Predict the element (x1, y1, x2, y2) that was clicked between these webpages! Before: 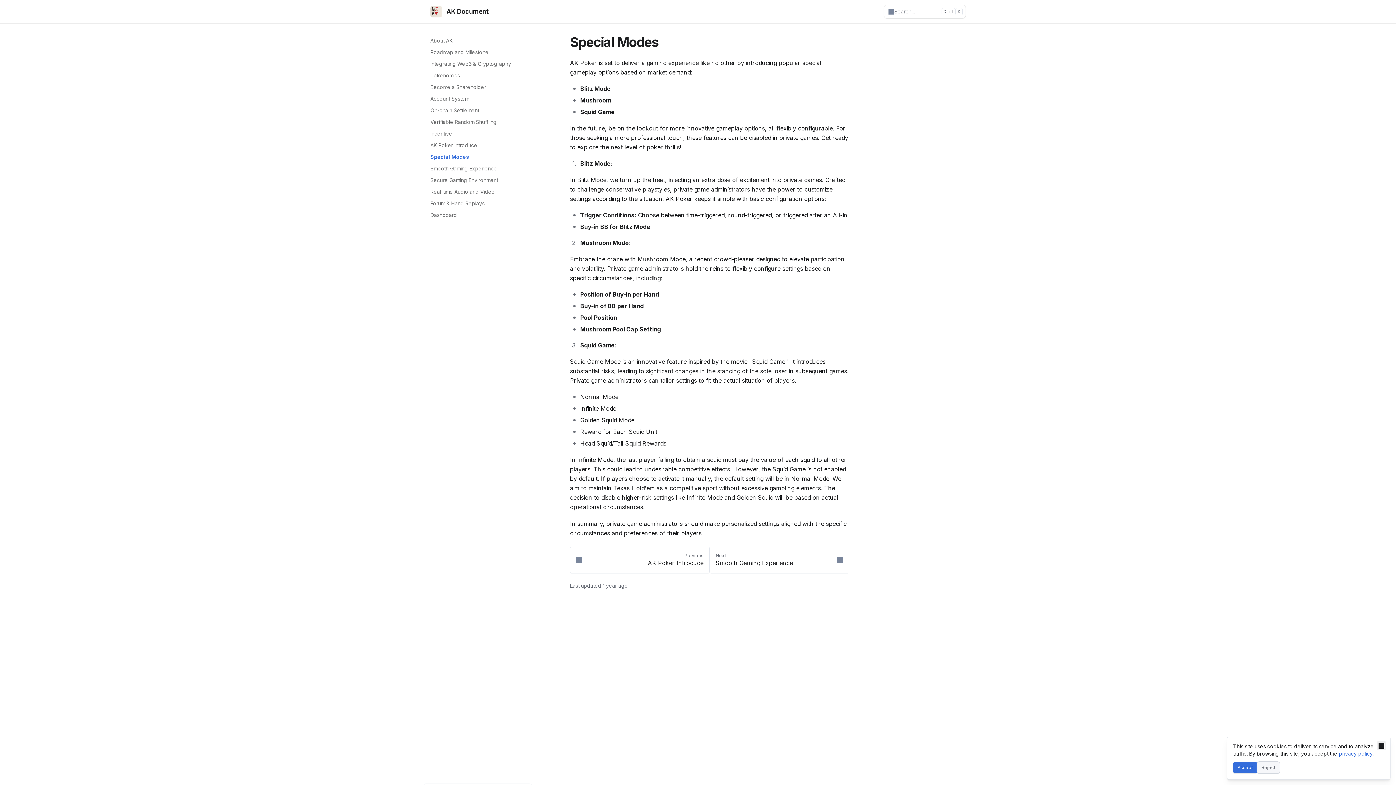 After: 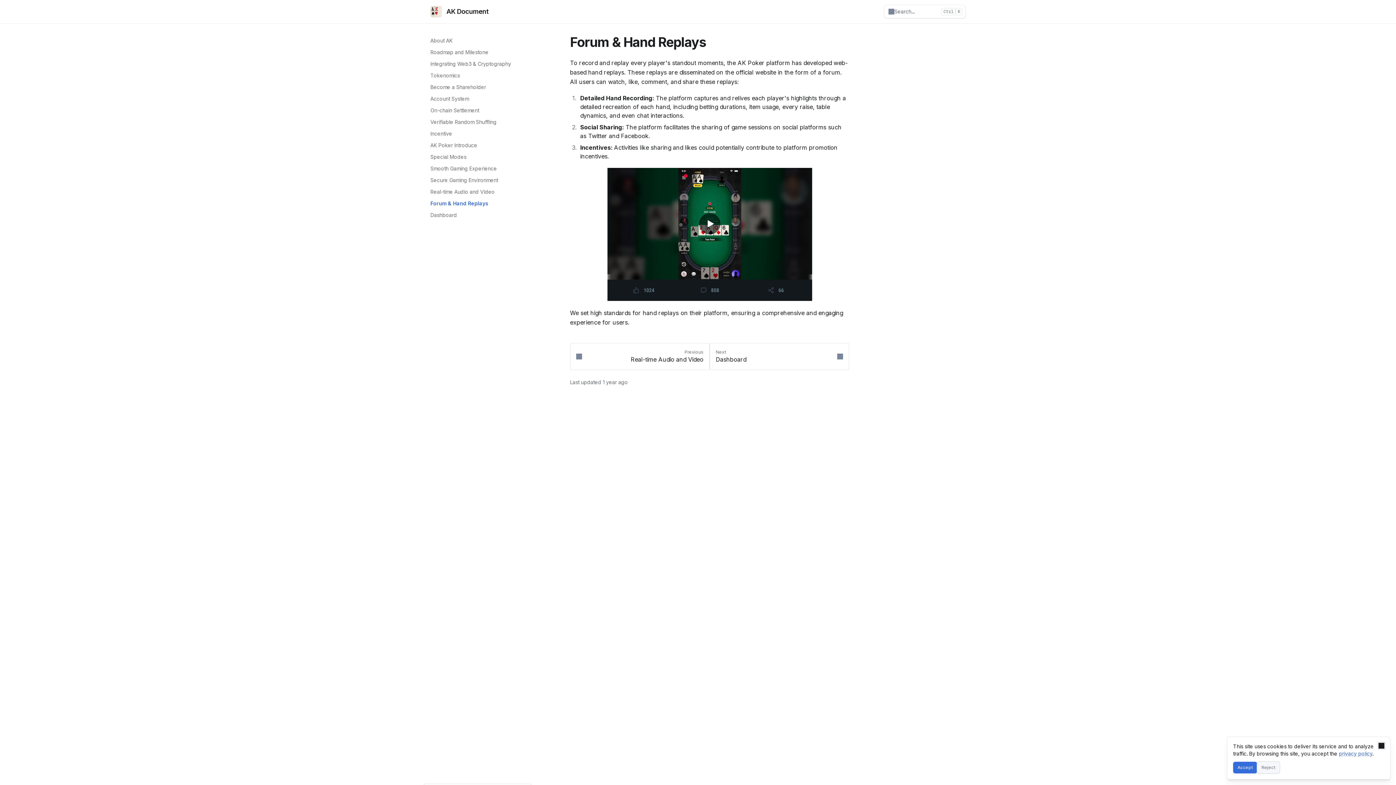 Action: bbox: (426, 197, 532, 209) label: Forum & Hand Replays